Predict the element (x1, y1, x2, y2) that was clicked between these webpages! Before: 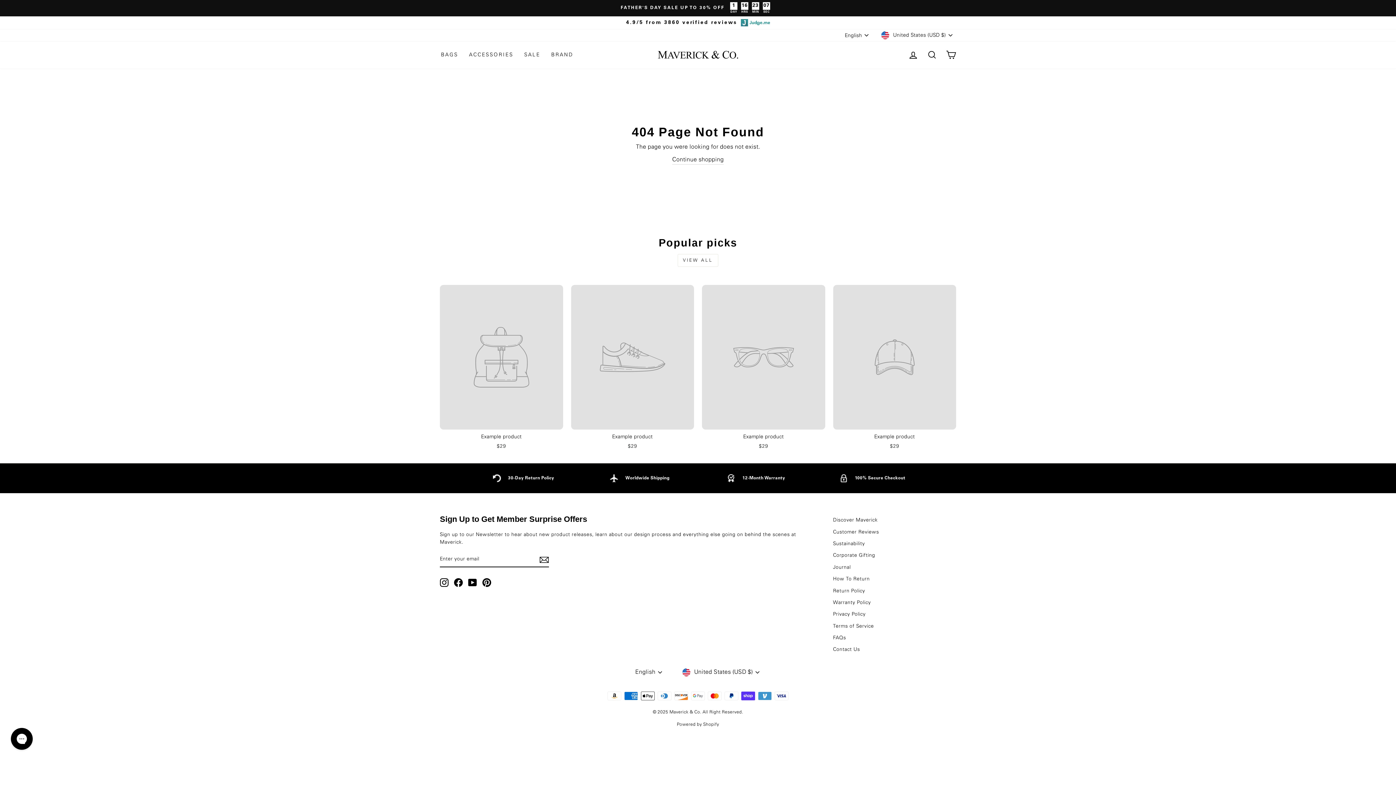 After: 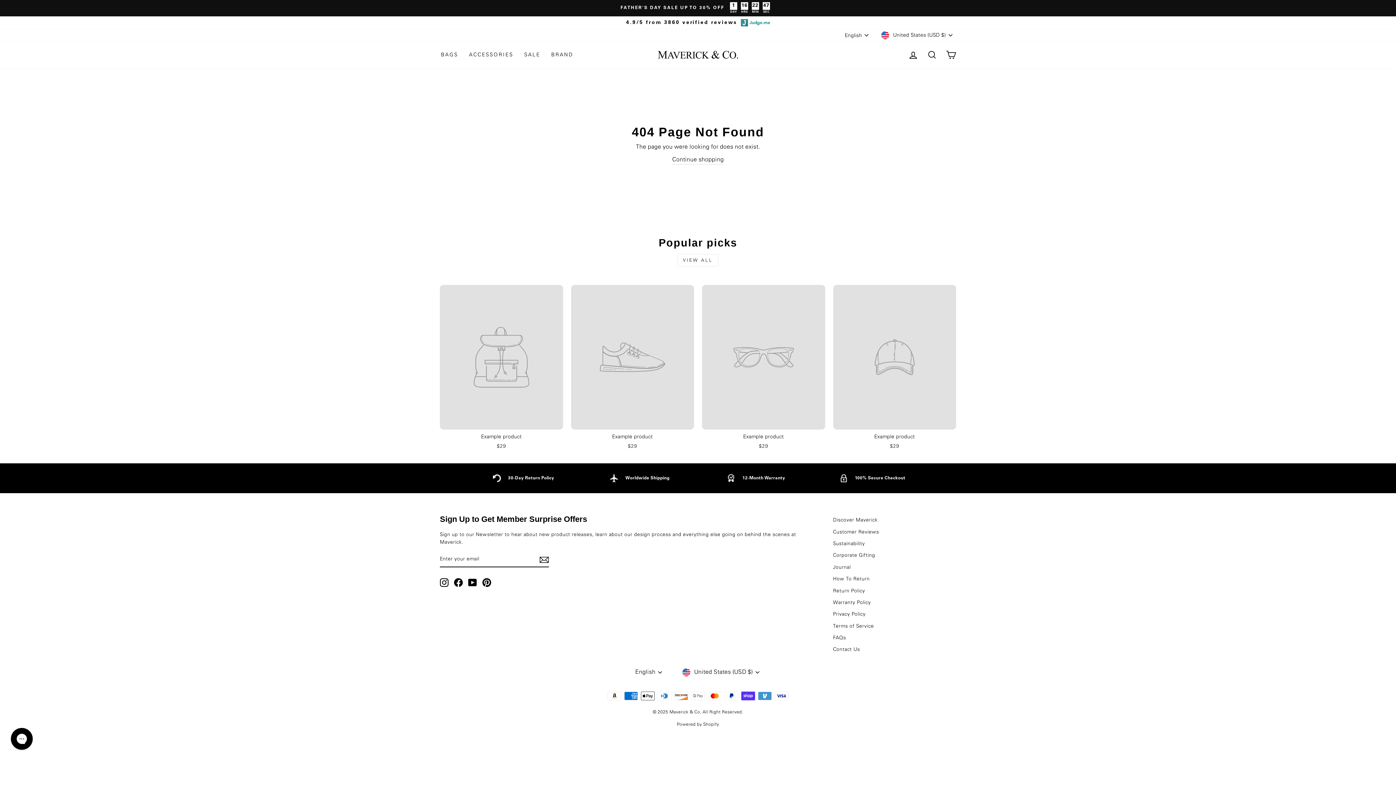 Action: bbox: (440, 578, 448, 587) label: Instagram